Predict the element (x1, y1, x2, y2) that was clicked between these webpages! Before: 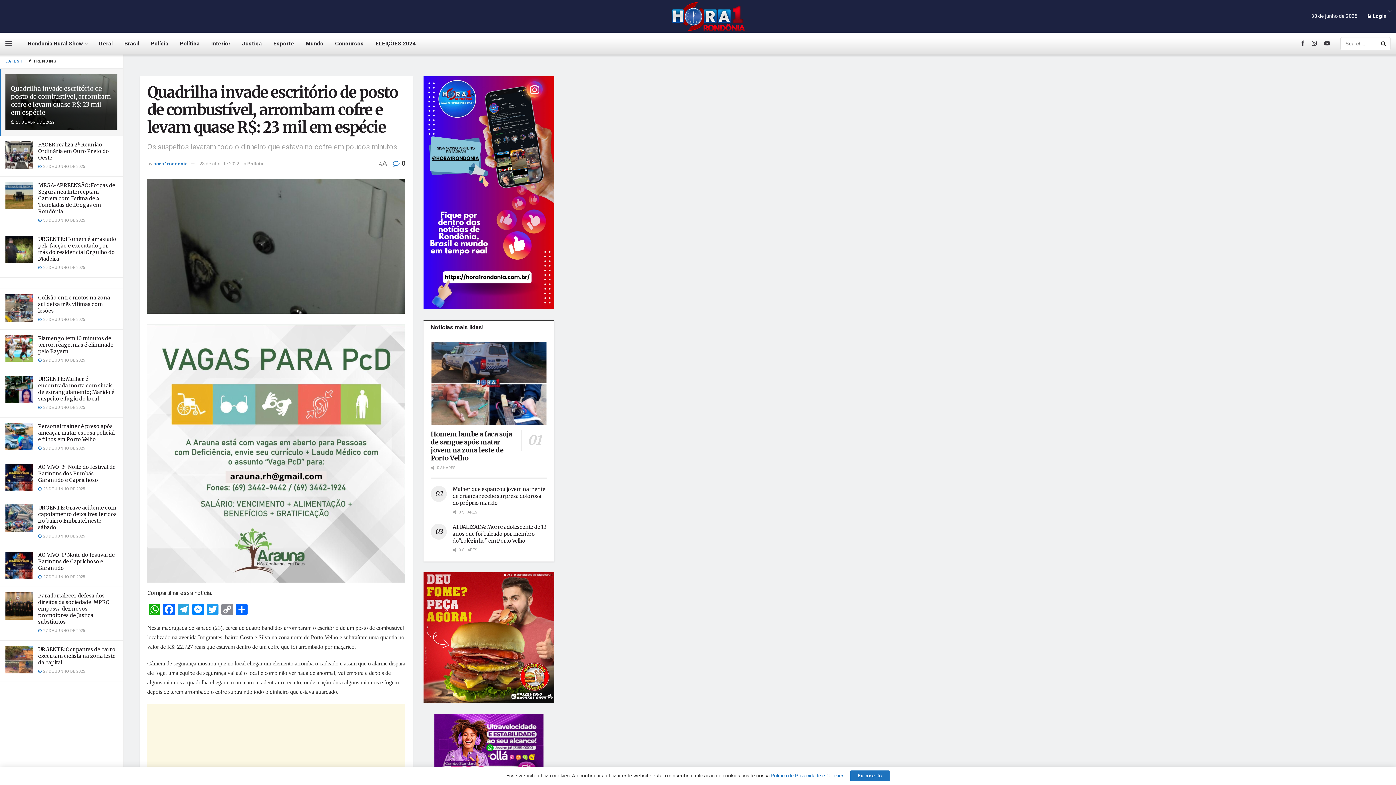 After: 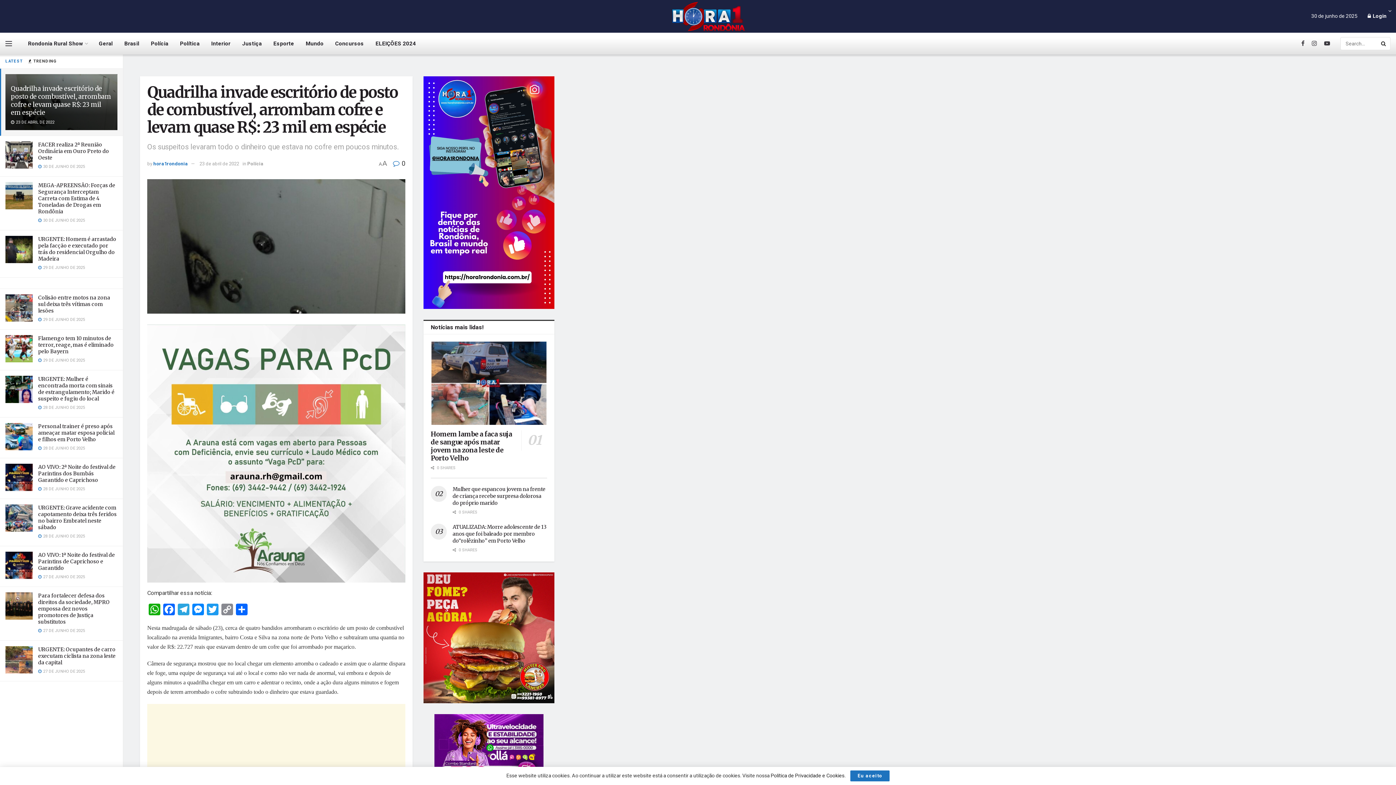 Action: label: Política de Privacidade e Cookies bbox: (770, 772, 844, 780)